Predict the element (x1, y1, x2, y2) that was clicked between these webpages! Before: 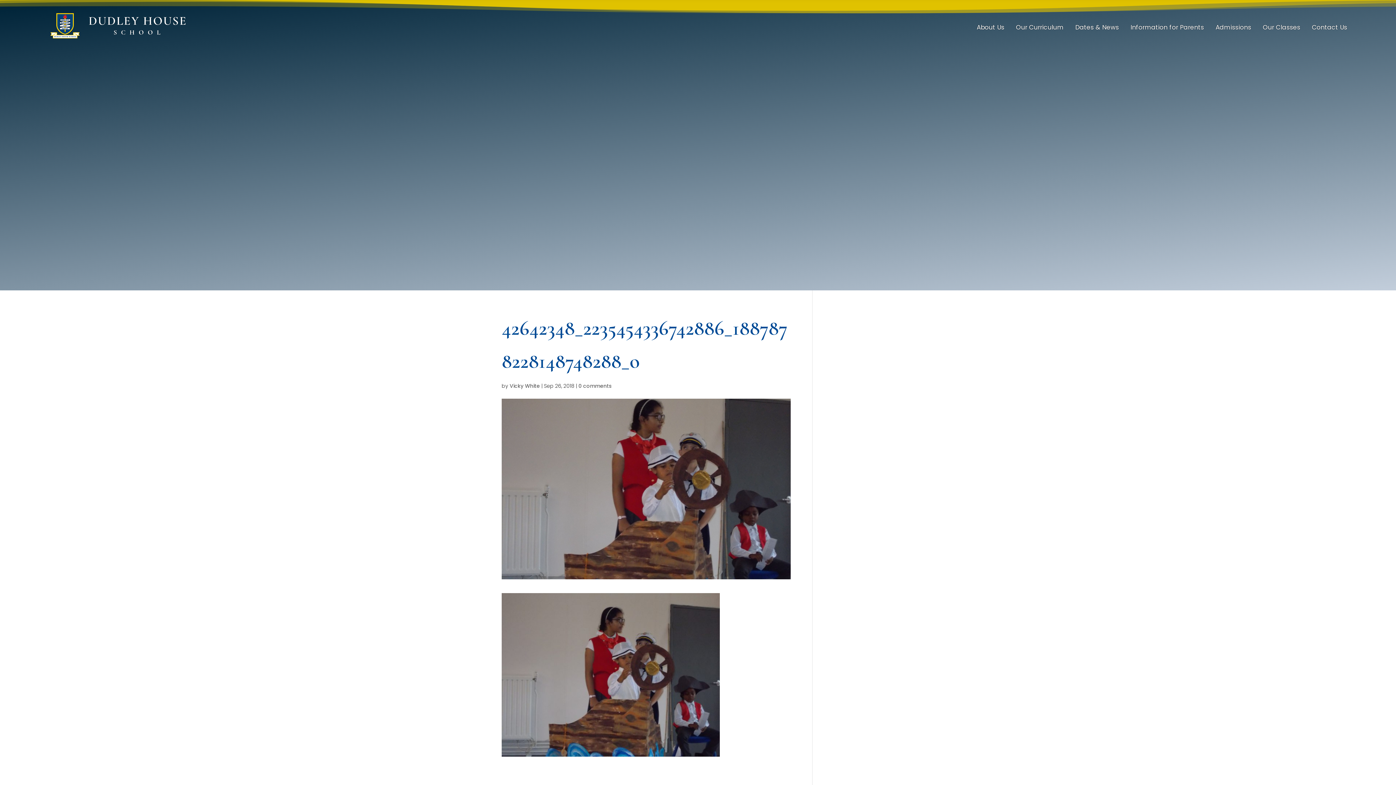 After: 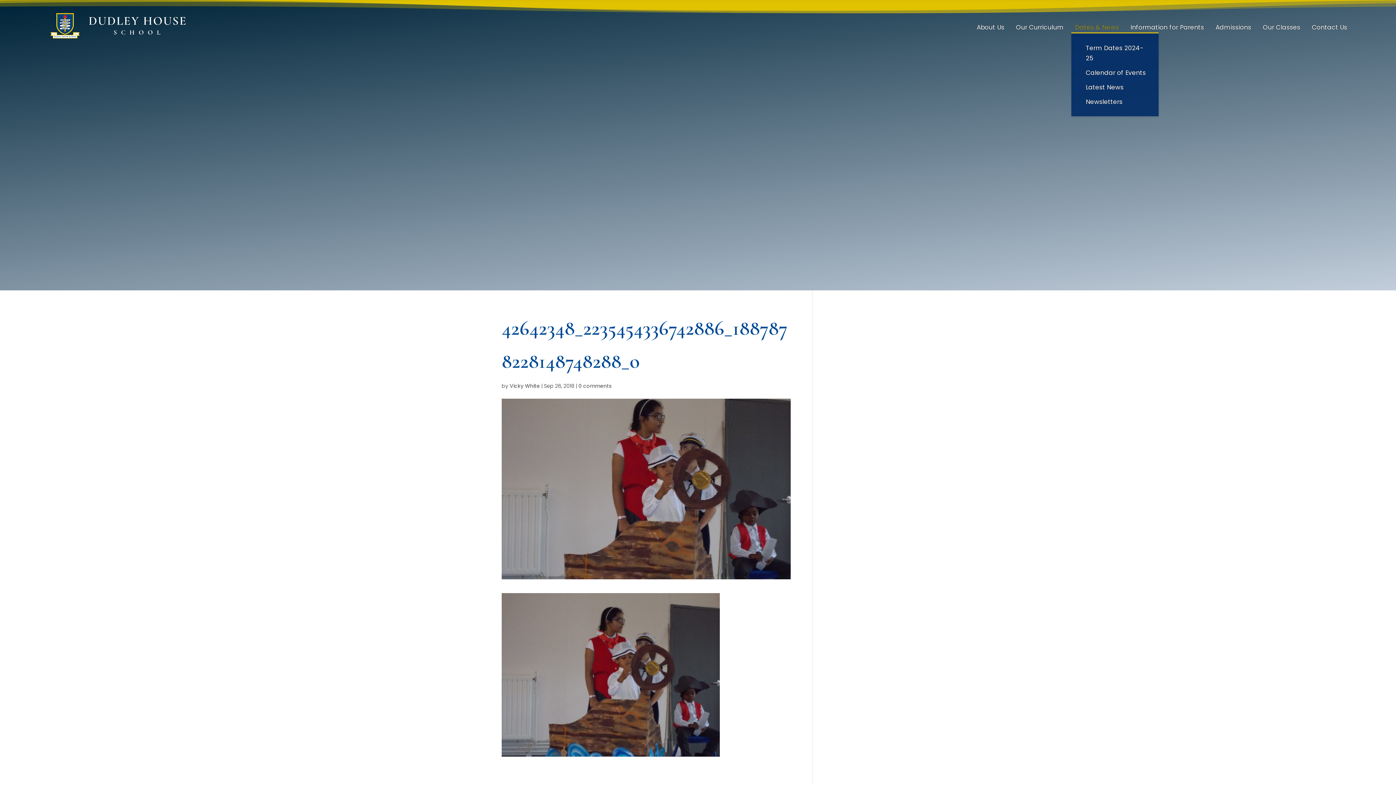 Action: label: Dates & News bbox: (1075, 24, 1122, 32)